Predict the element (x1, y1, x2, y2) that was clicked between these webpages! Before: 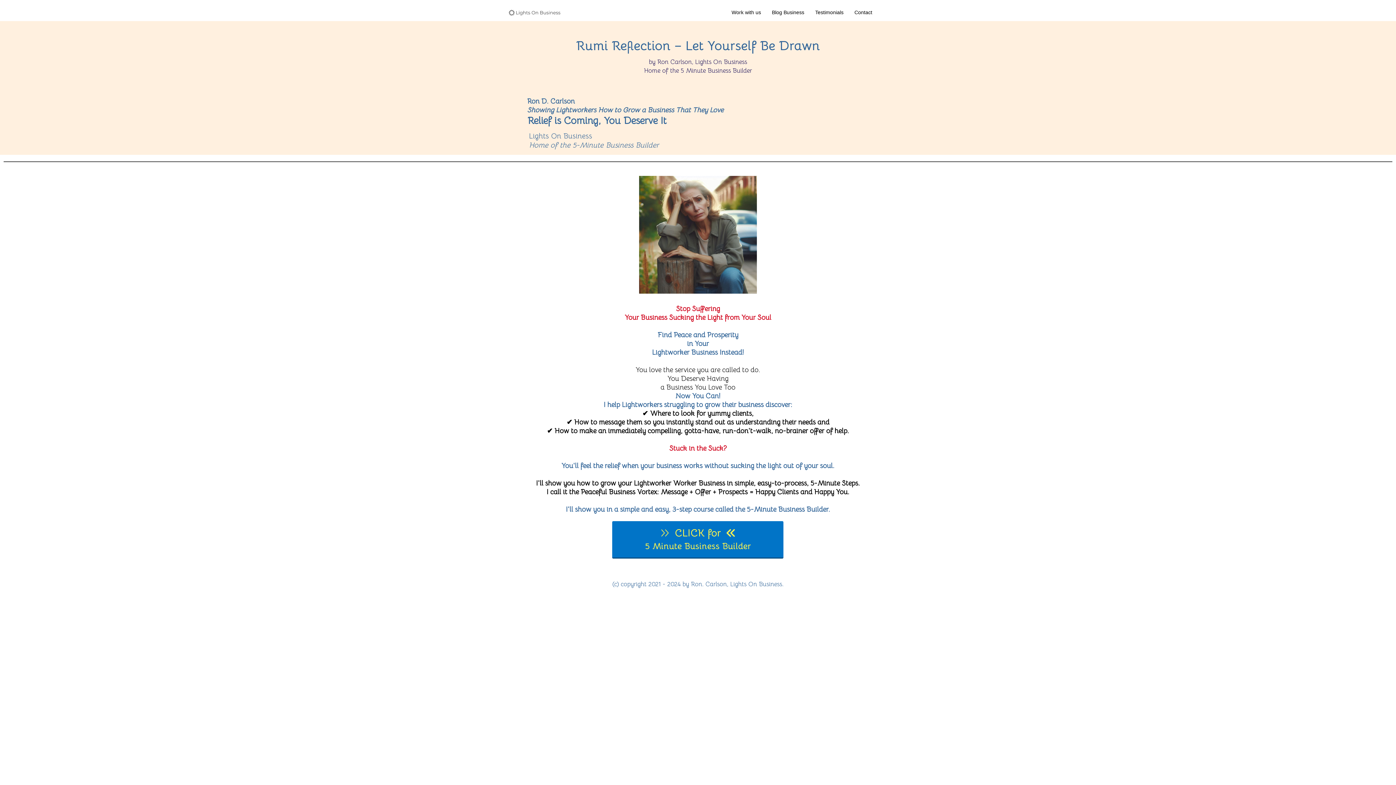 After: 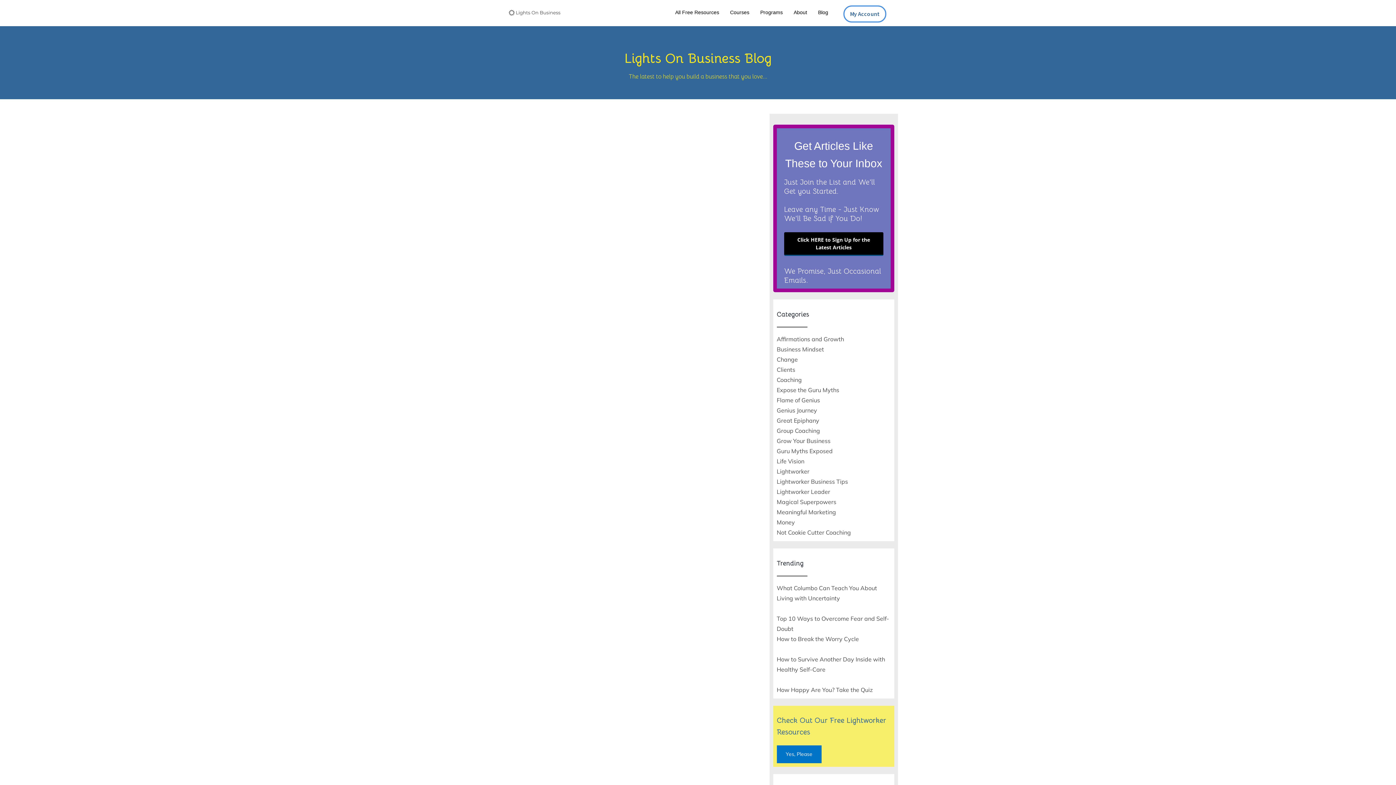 Action: bbox: (772, 7, 804, 17) label: Blog Business